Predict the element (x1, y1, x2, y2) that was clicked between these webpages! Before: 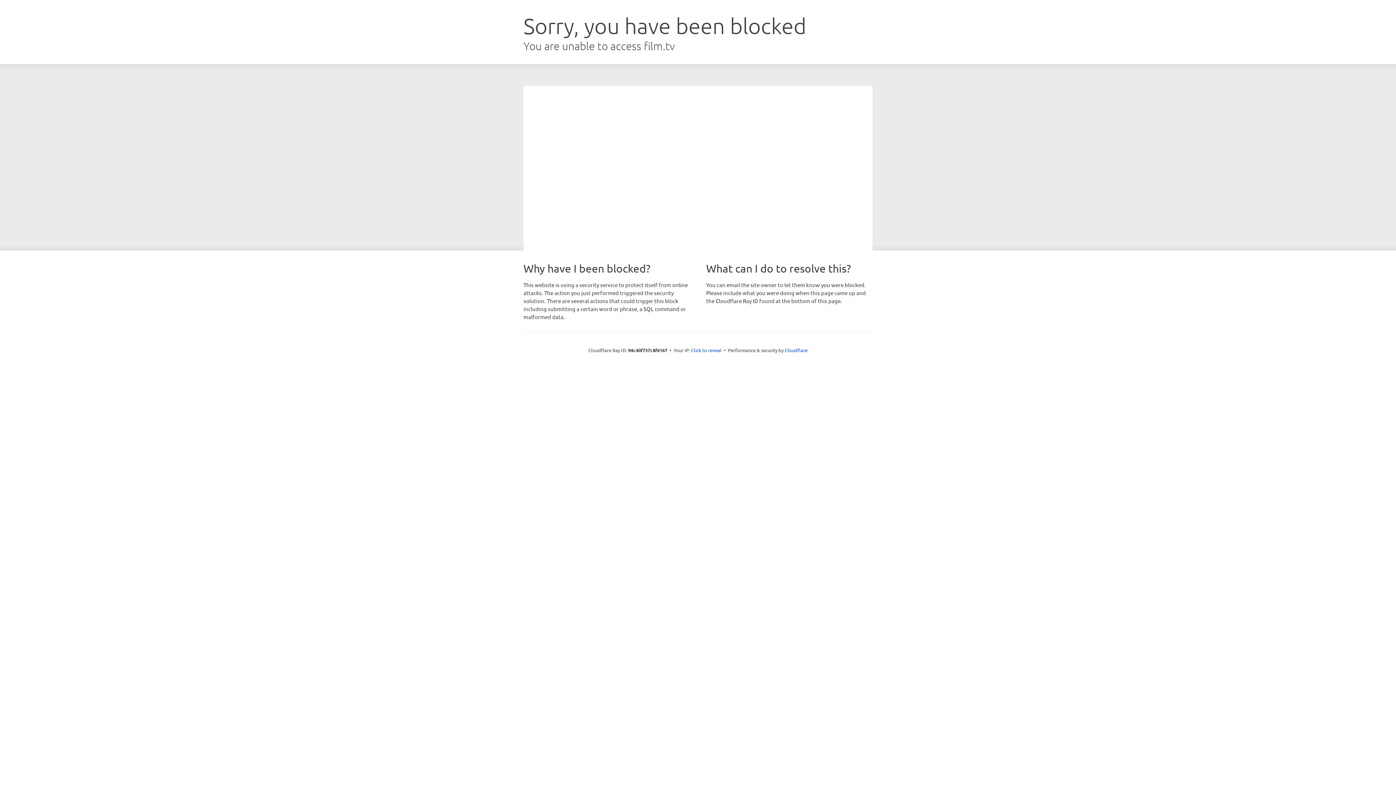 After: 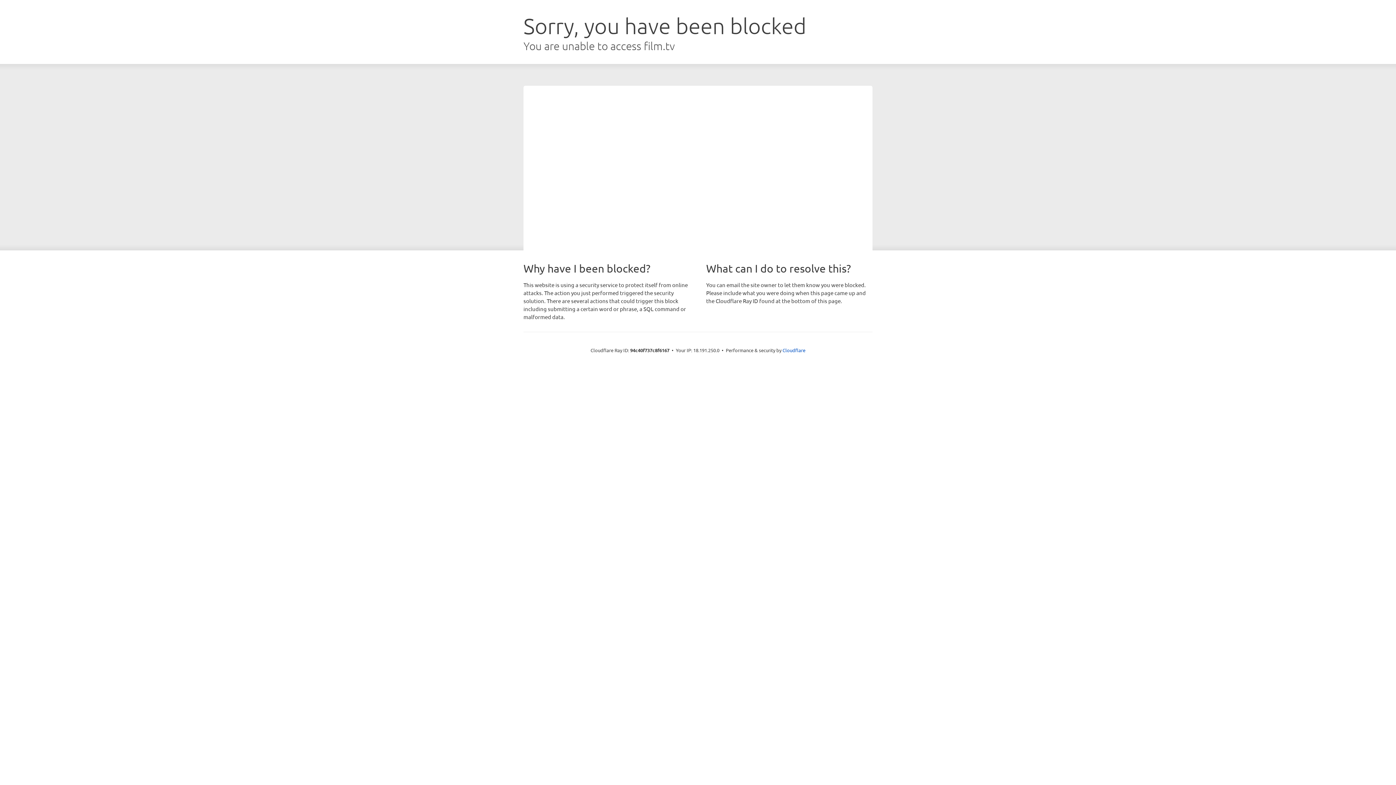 Action: bbox: (691, 346, 721, 353) label: Click to reveal